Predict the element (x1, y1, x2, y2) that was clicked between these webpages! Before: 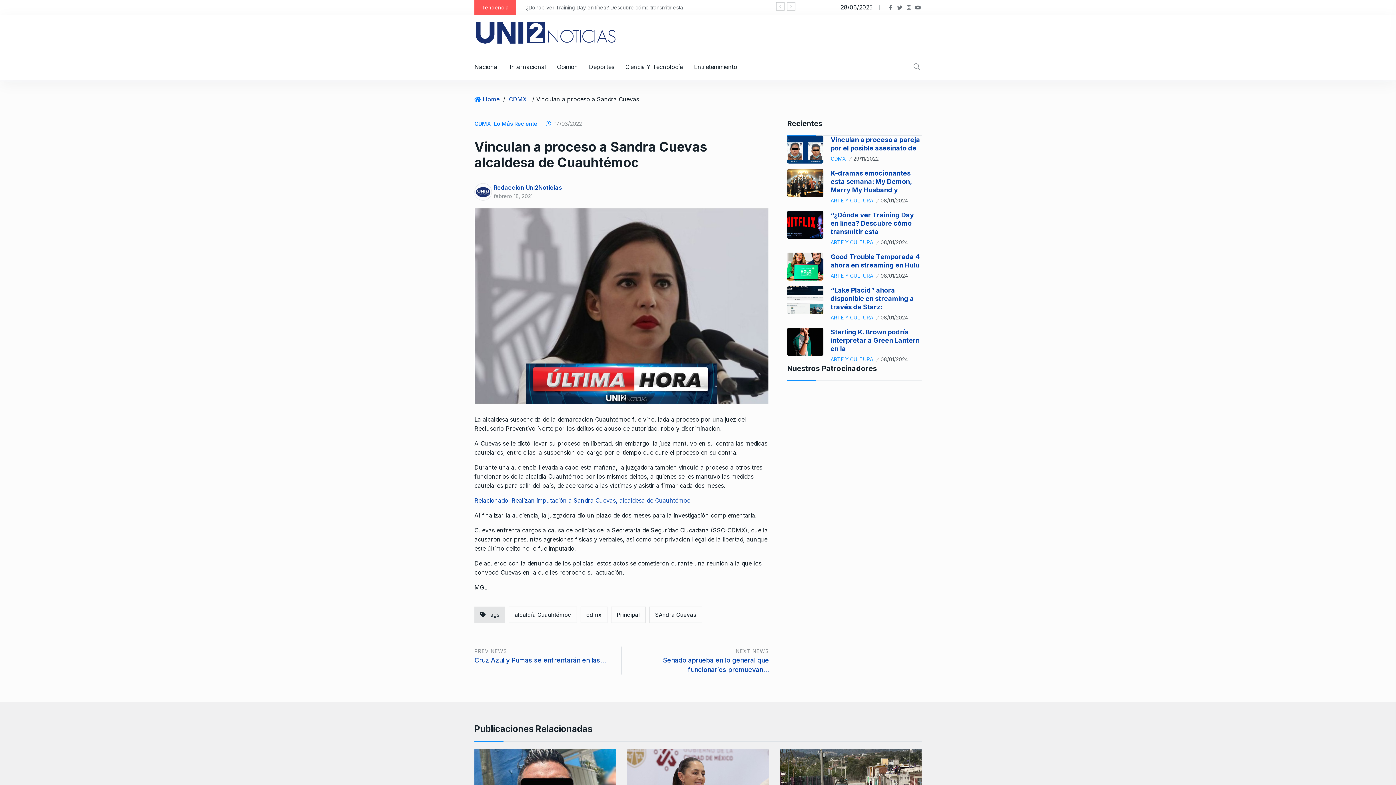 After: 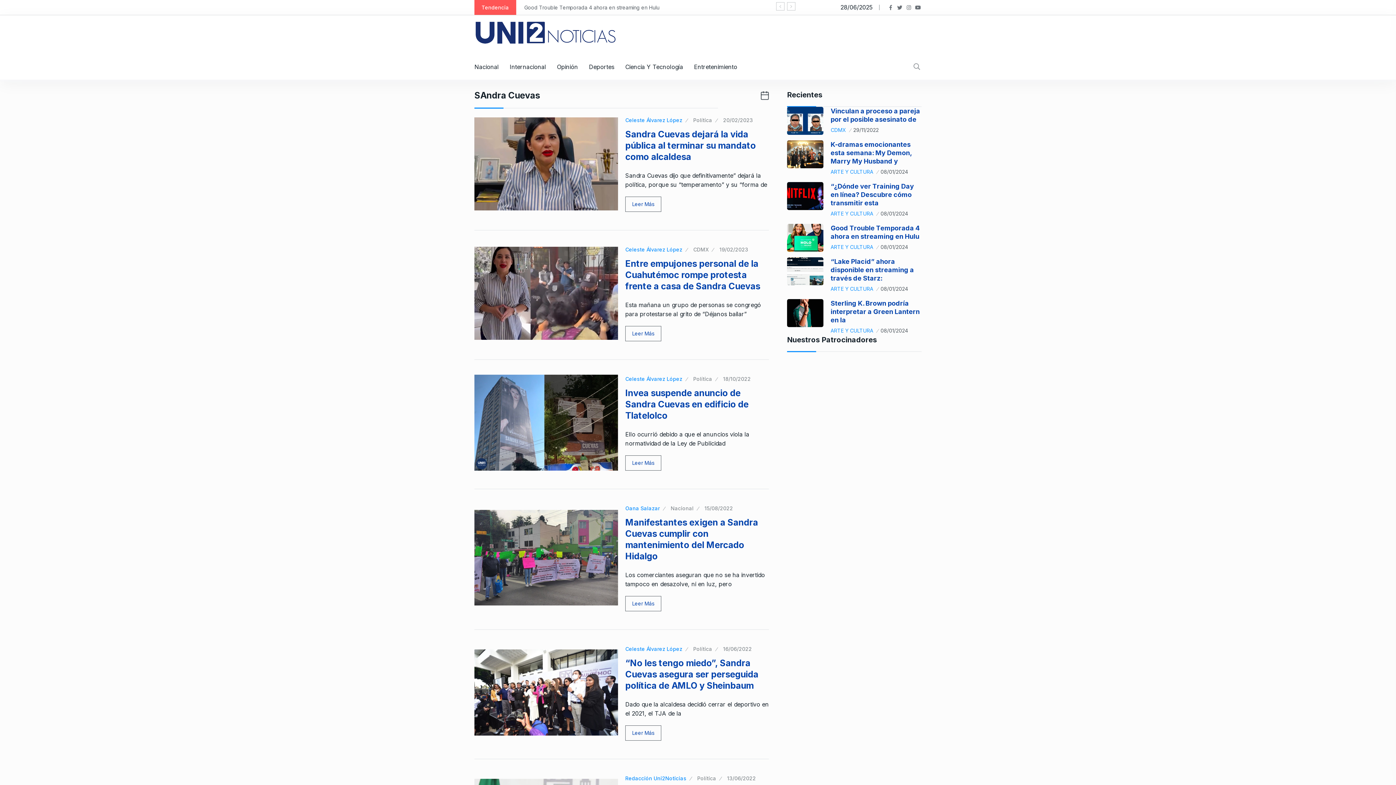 Action: label: SAndra Cuevas bbox: (649, 607, 702, 623)